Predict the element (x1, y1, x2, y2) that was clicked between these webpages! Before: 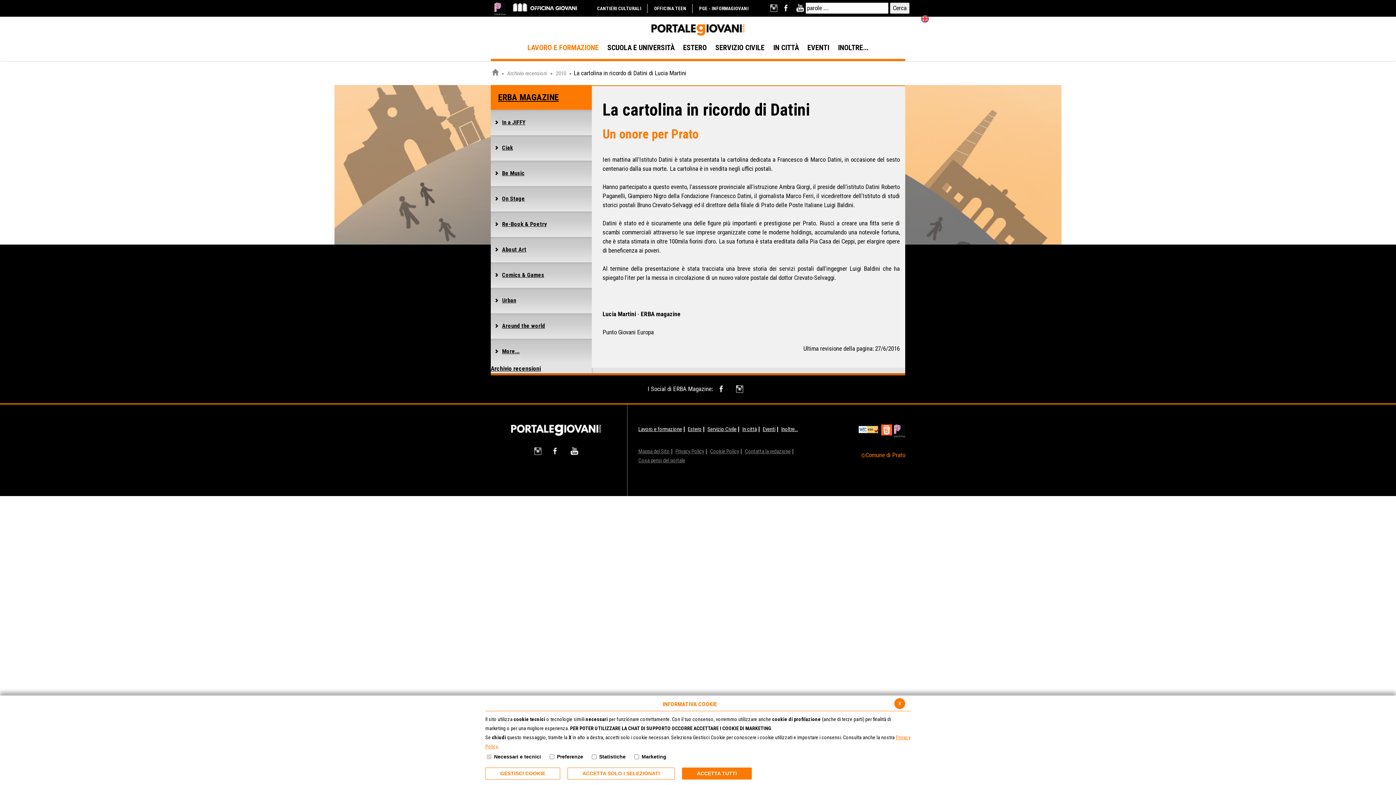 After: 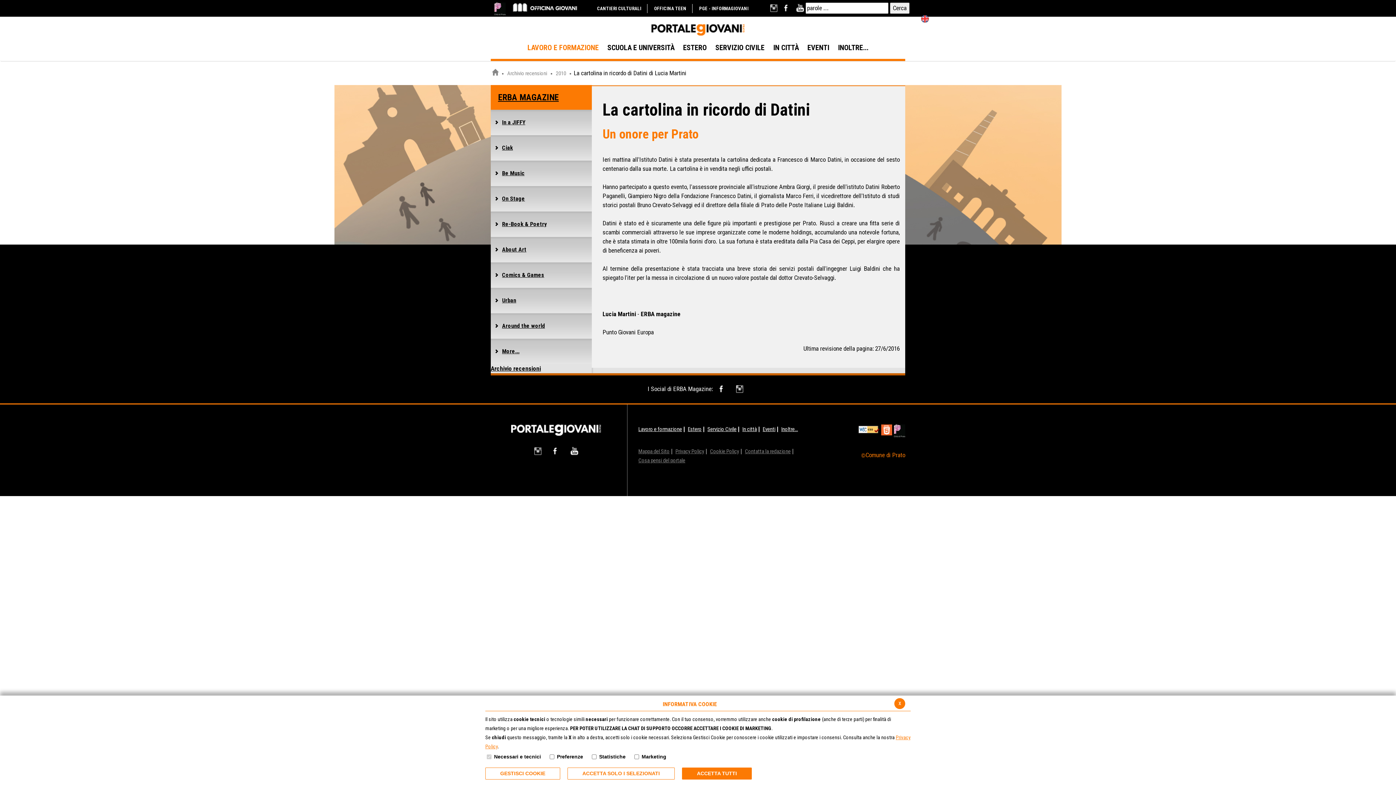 Action: bbox: (551, 446, 560, 456)